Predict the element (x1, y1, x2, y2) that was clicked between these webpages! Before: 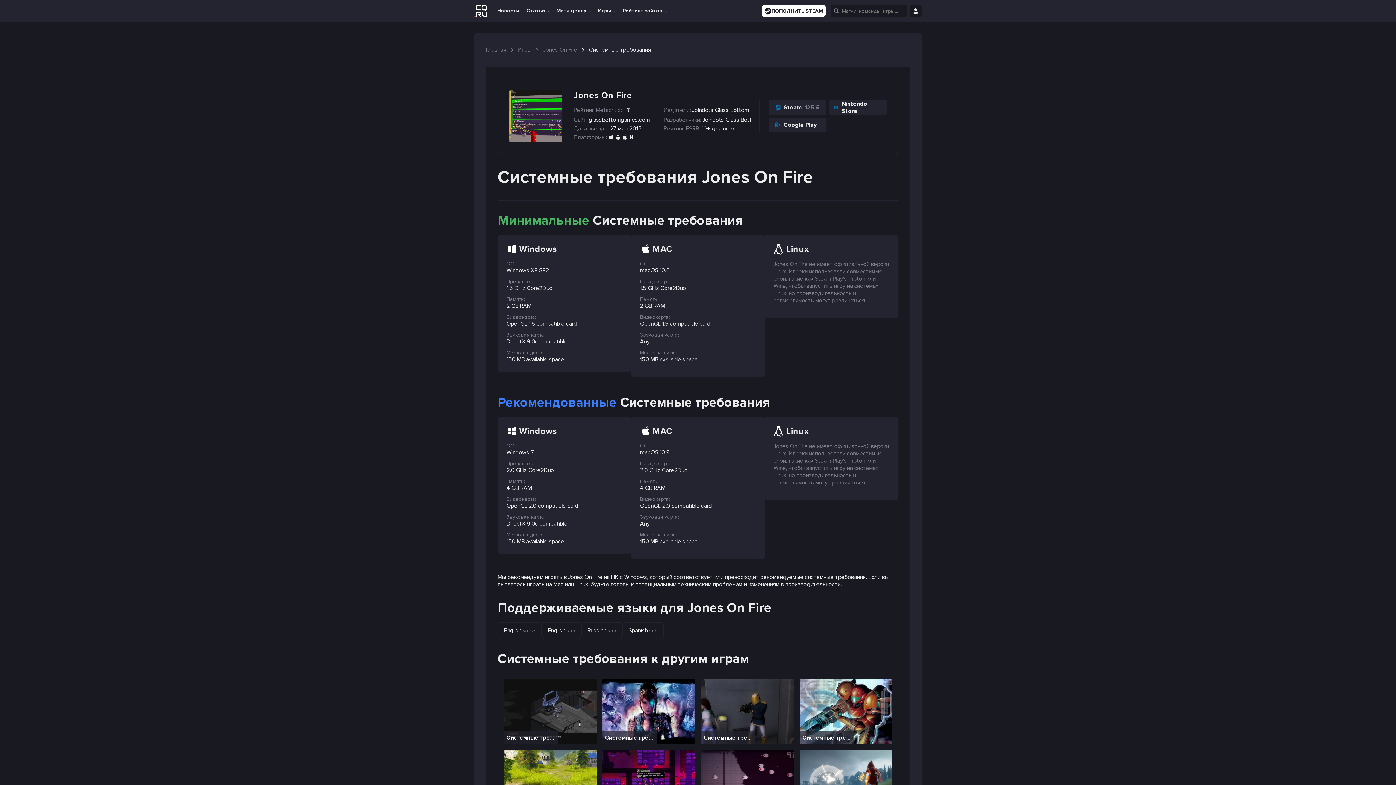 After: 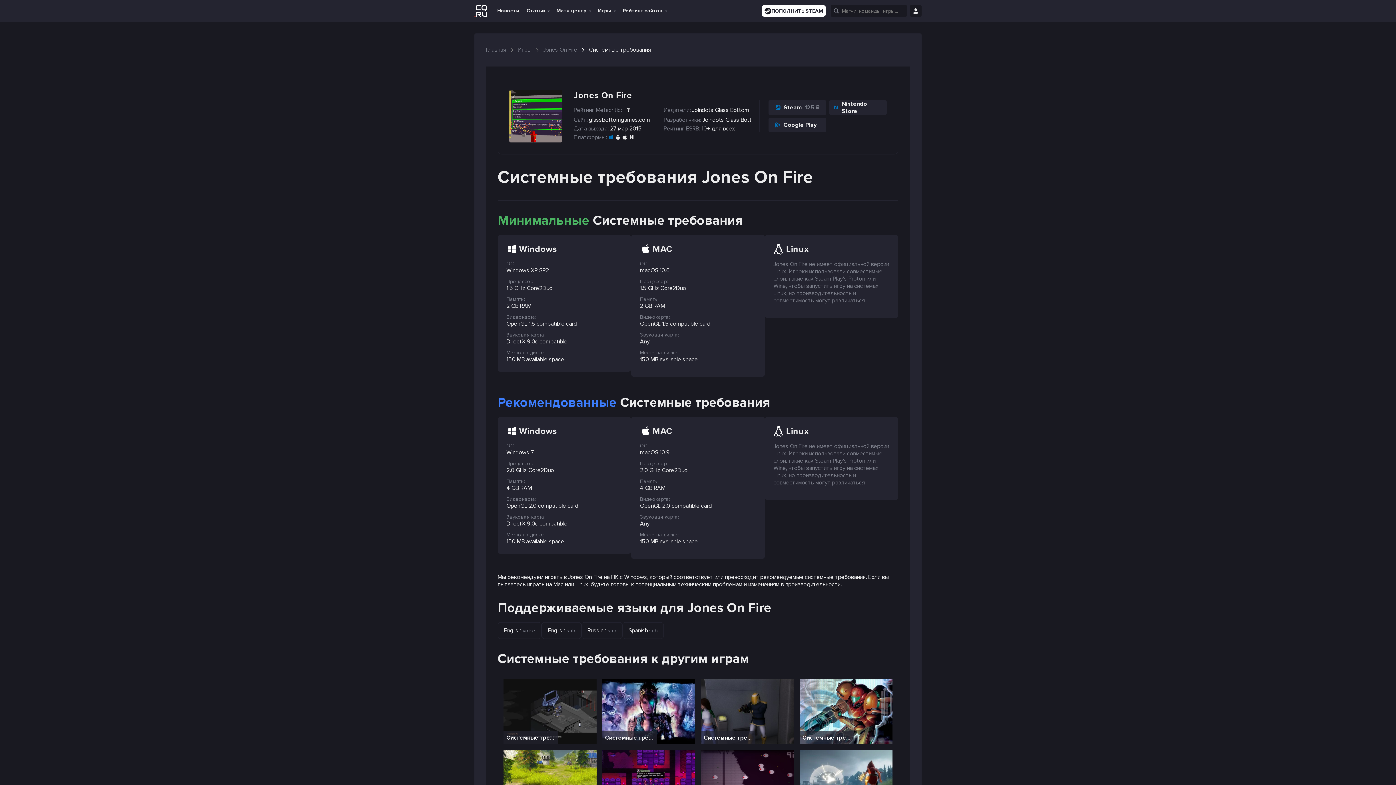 Action: bbox: (608, 134, 613, 140)